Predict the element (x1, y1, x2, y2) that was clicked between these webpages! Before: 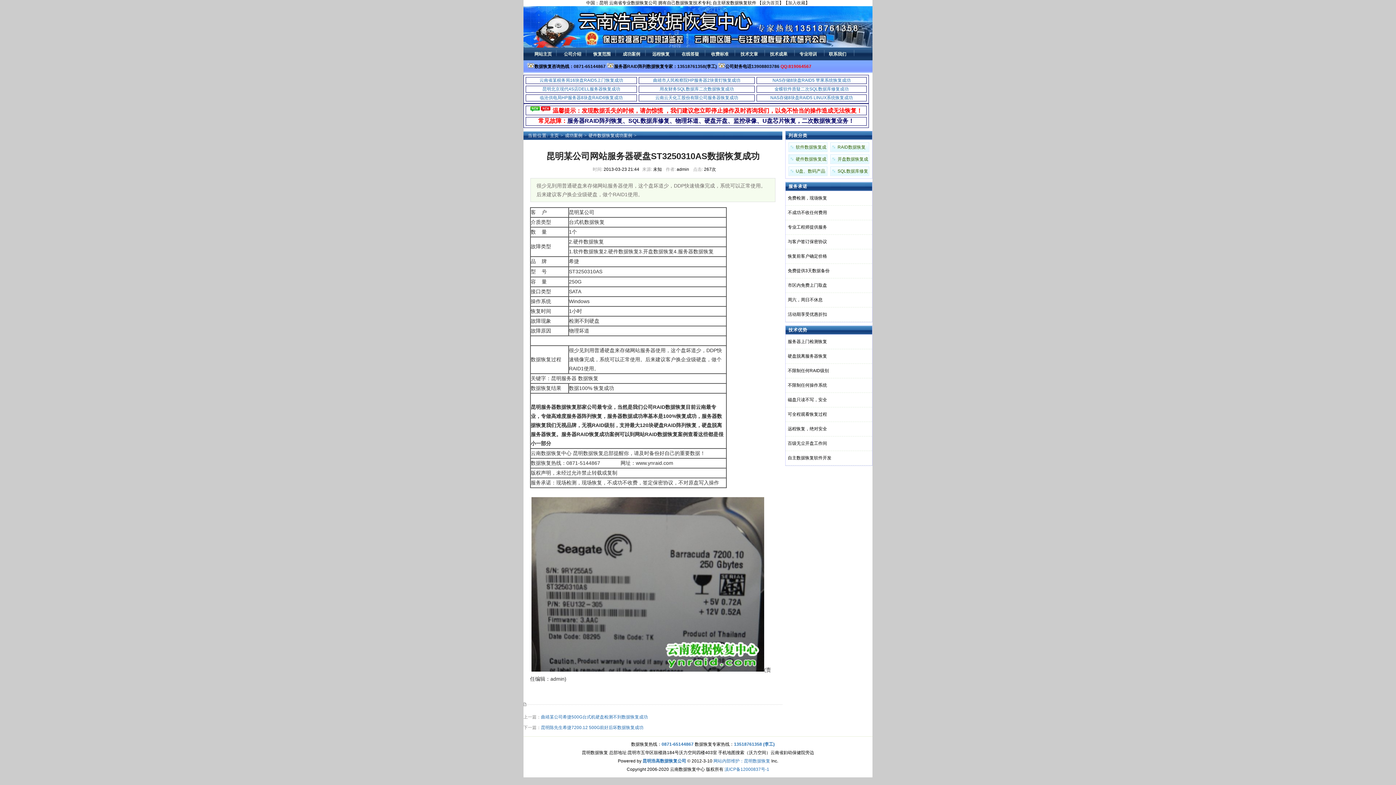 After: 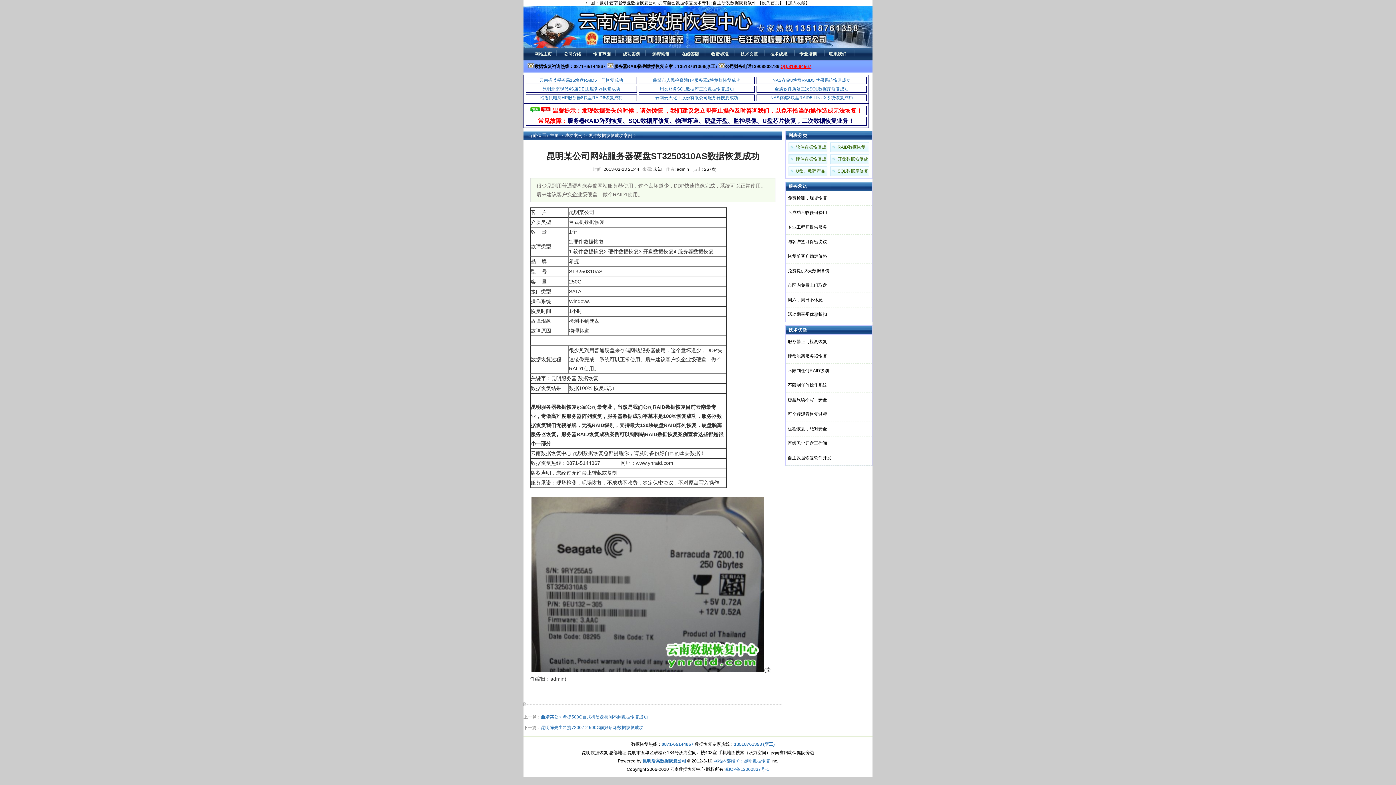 Action: bbox: (780, 64, 811, 69) label: QQ:819064567